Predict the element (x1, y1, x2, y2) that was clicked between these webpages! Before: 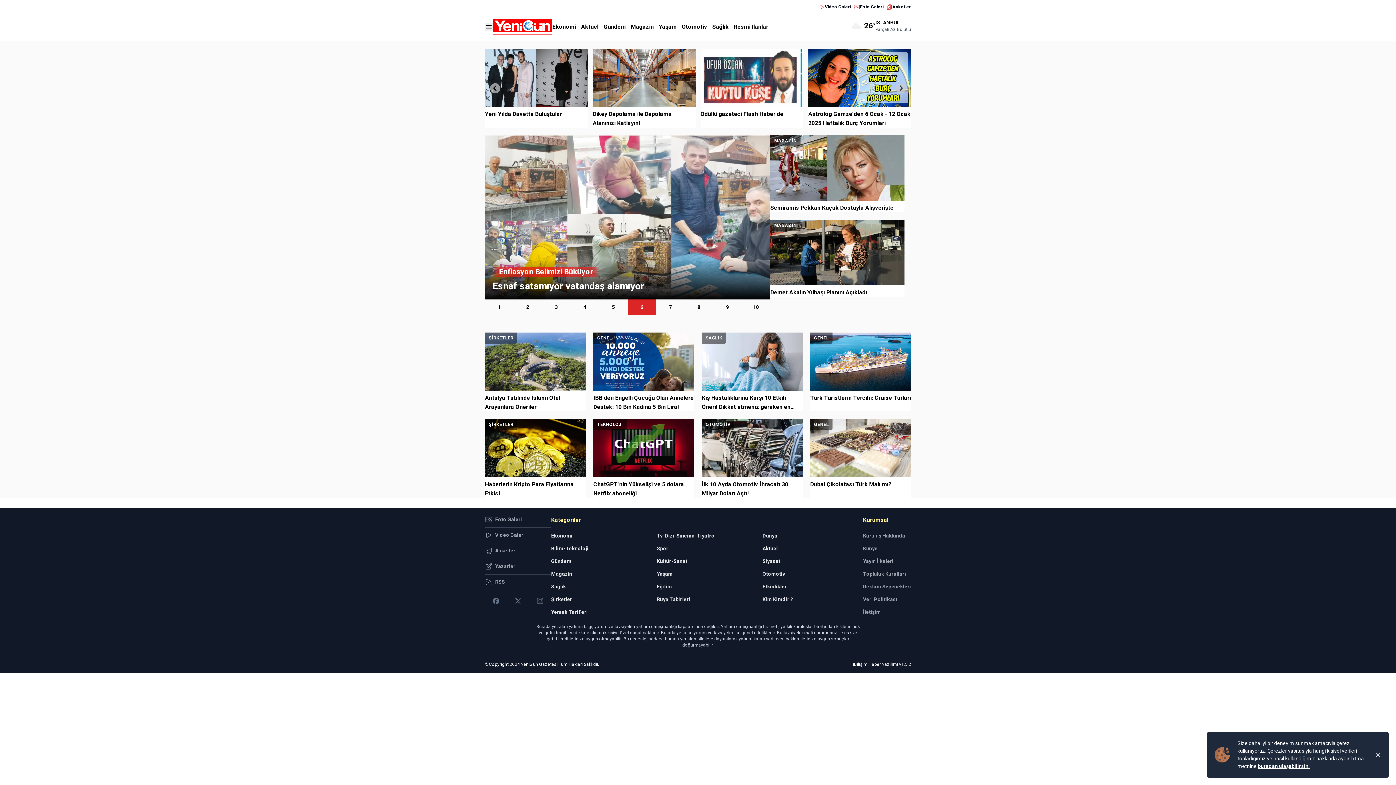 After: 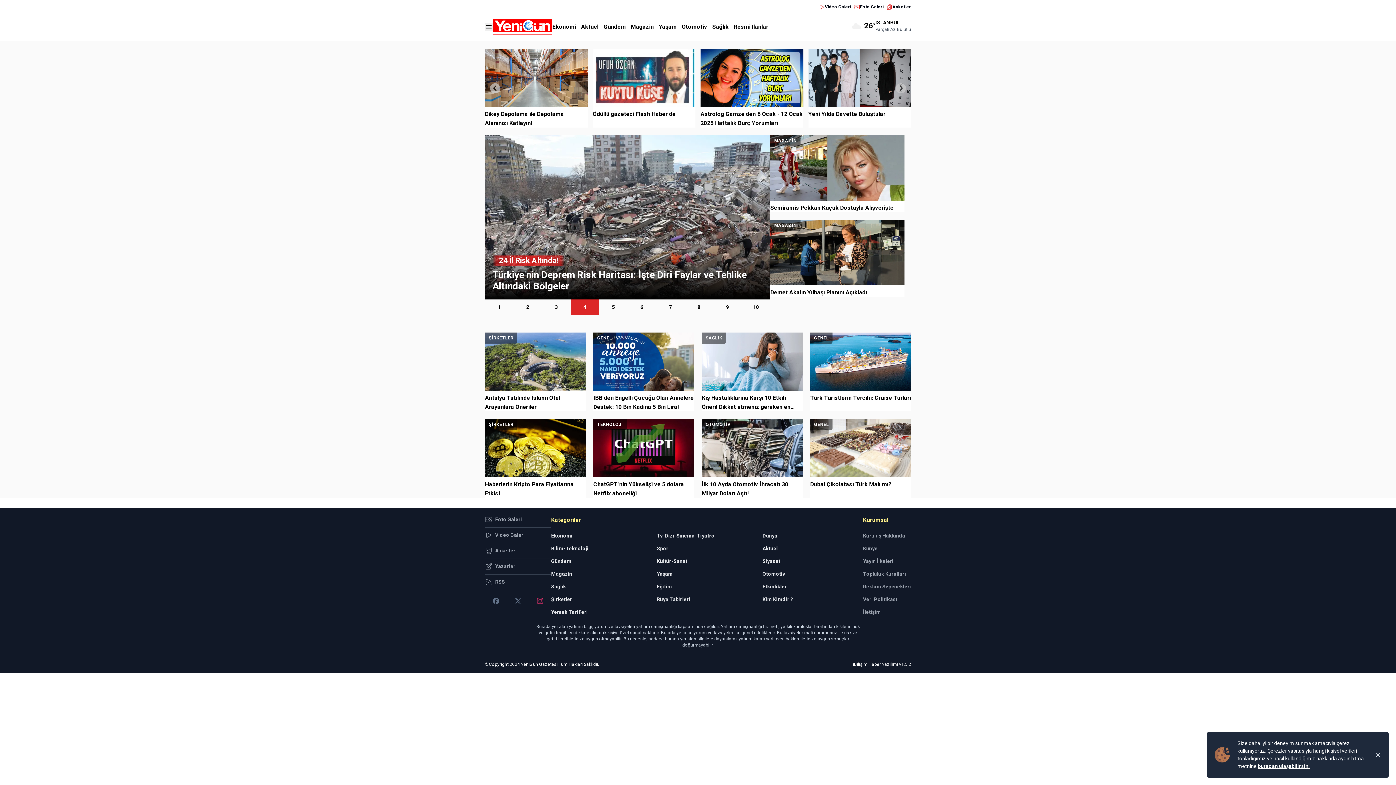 Action: bbox: (529, 598, 551, 604) label: Instagram